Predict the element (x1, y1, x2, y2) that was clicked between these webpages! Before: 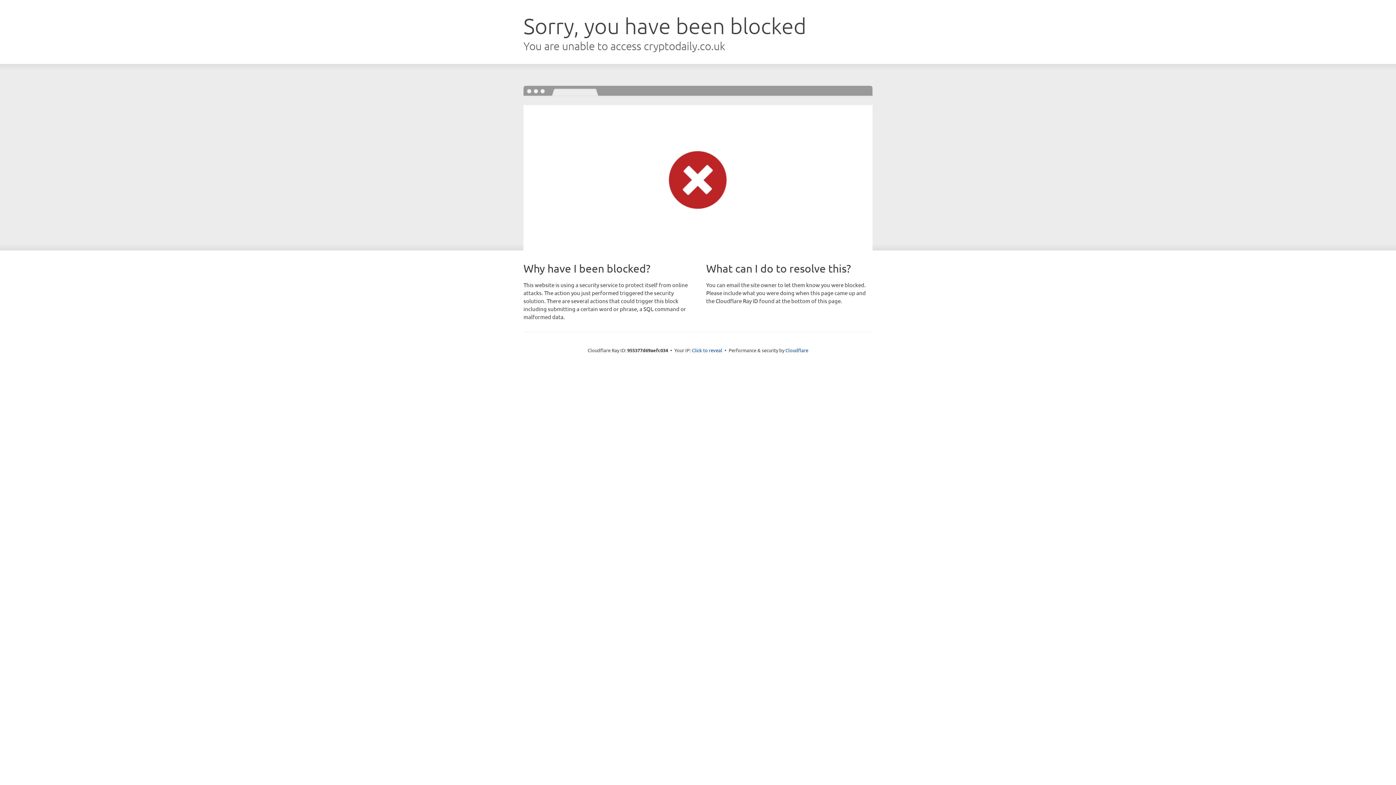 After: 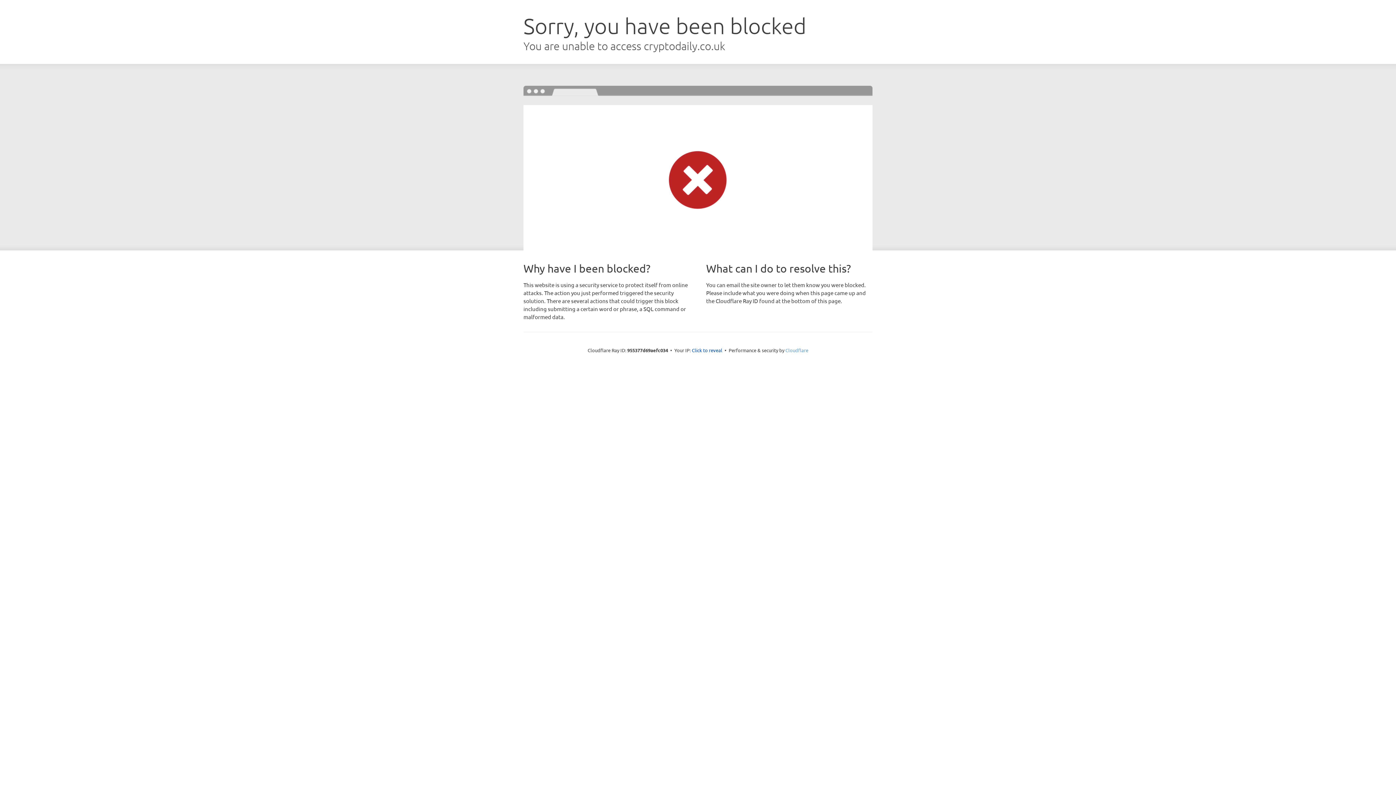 Action: bbox: (785, 347, 808, 353) label: Cloudflare